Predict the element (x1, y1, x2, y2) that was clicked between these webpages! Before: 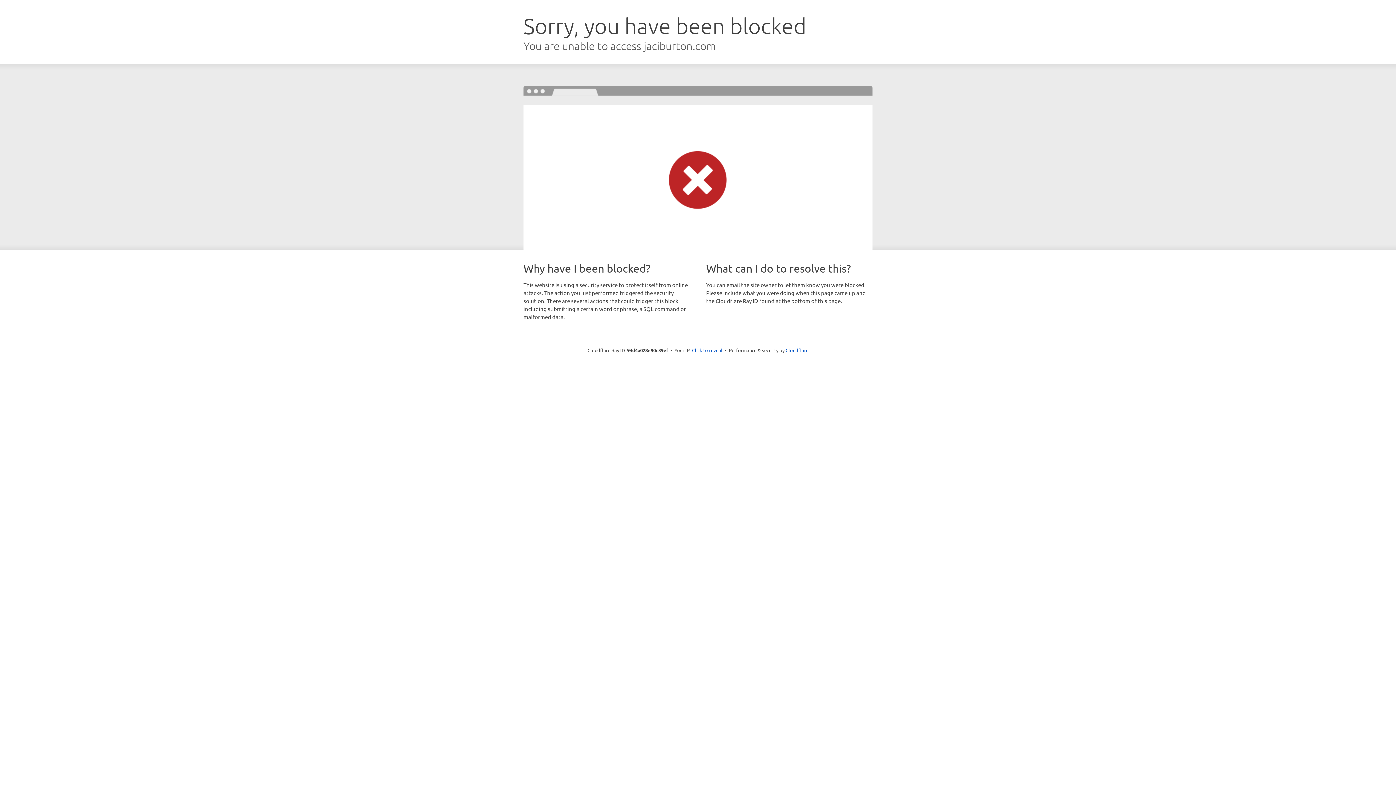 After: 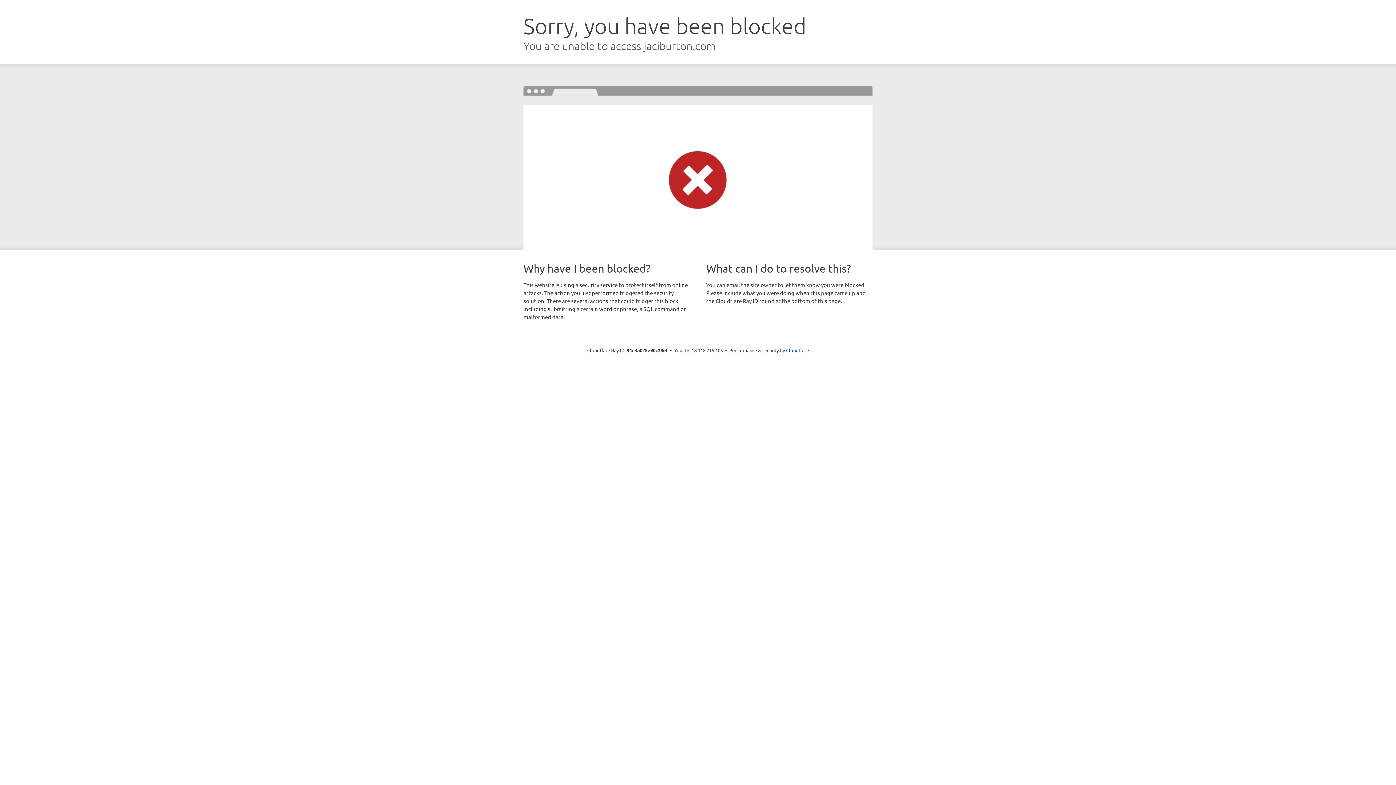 Action: label: Click to reveal bbox: (692, 346, 722, 353)